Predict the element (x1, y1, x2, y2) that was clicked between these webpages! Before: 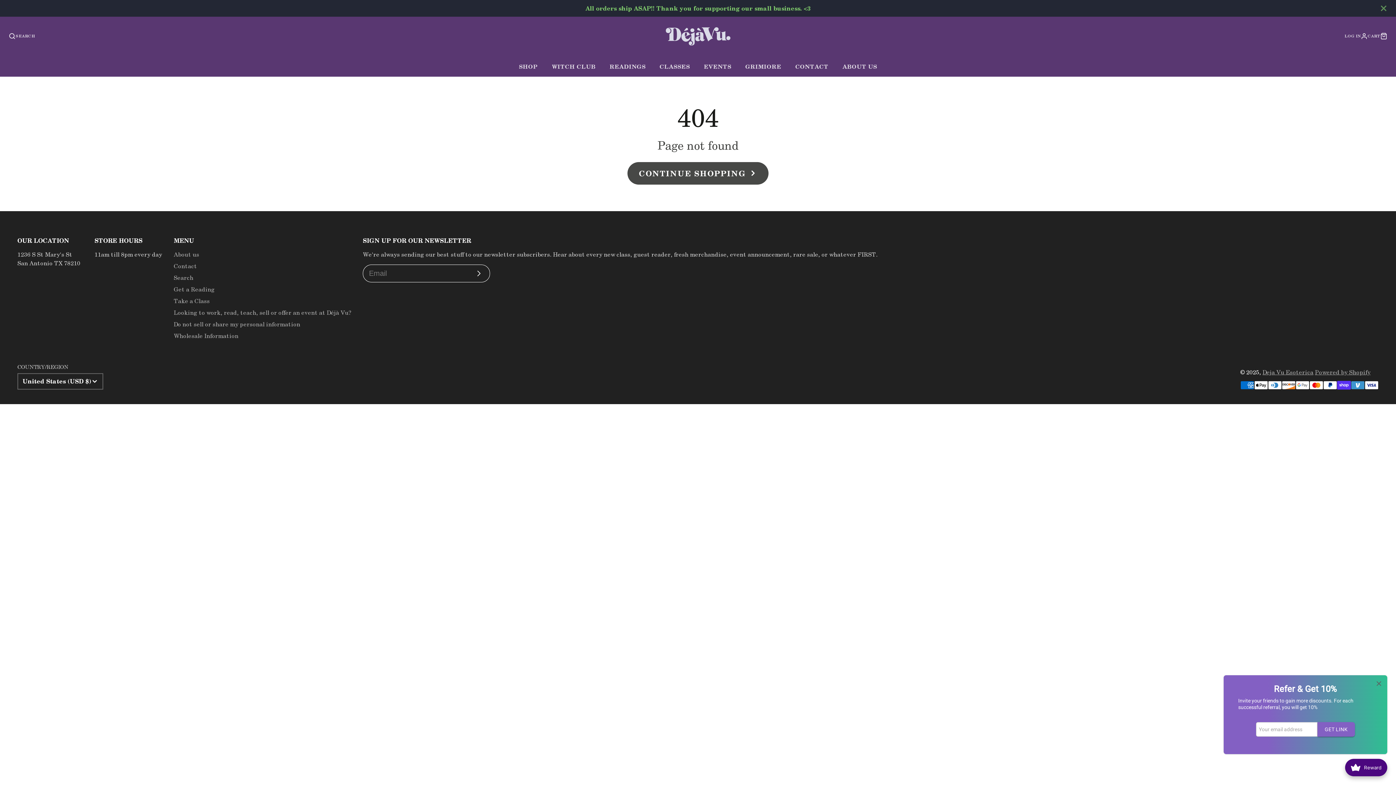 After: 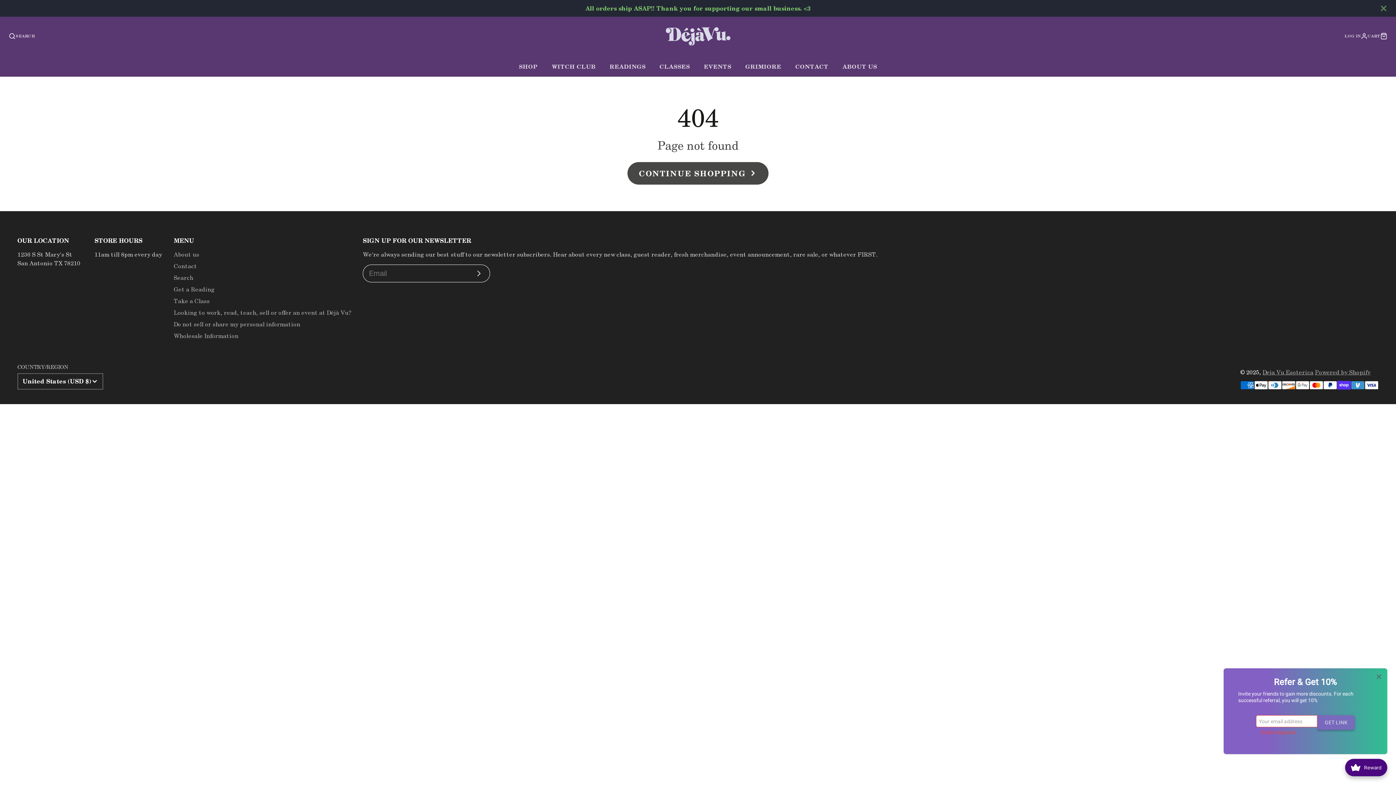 Action: bbox: (1316, 719, 1345, 727) label: GET LINK